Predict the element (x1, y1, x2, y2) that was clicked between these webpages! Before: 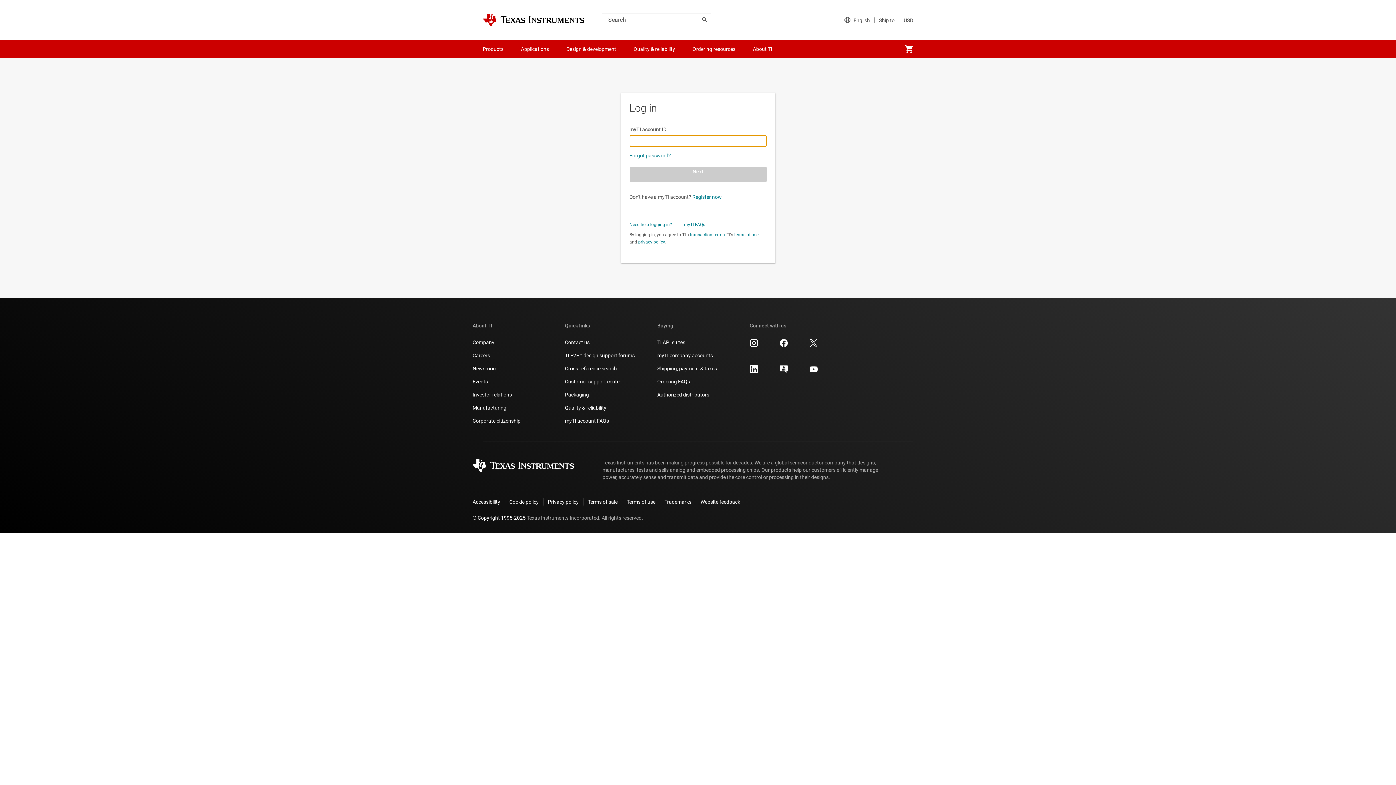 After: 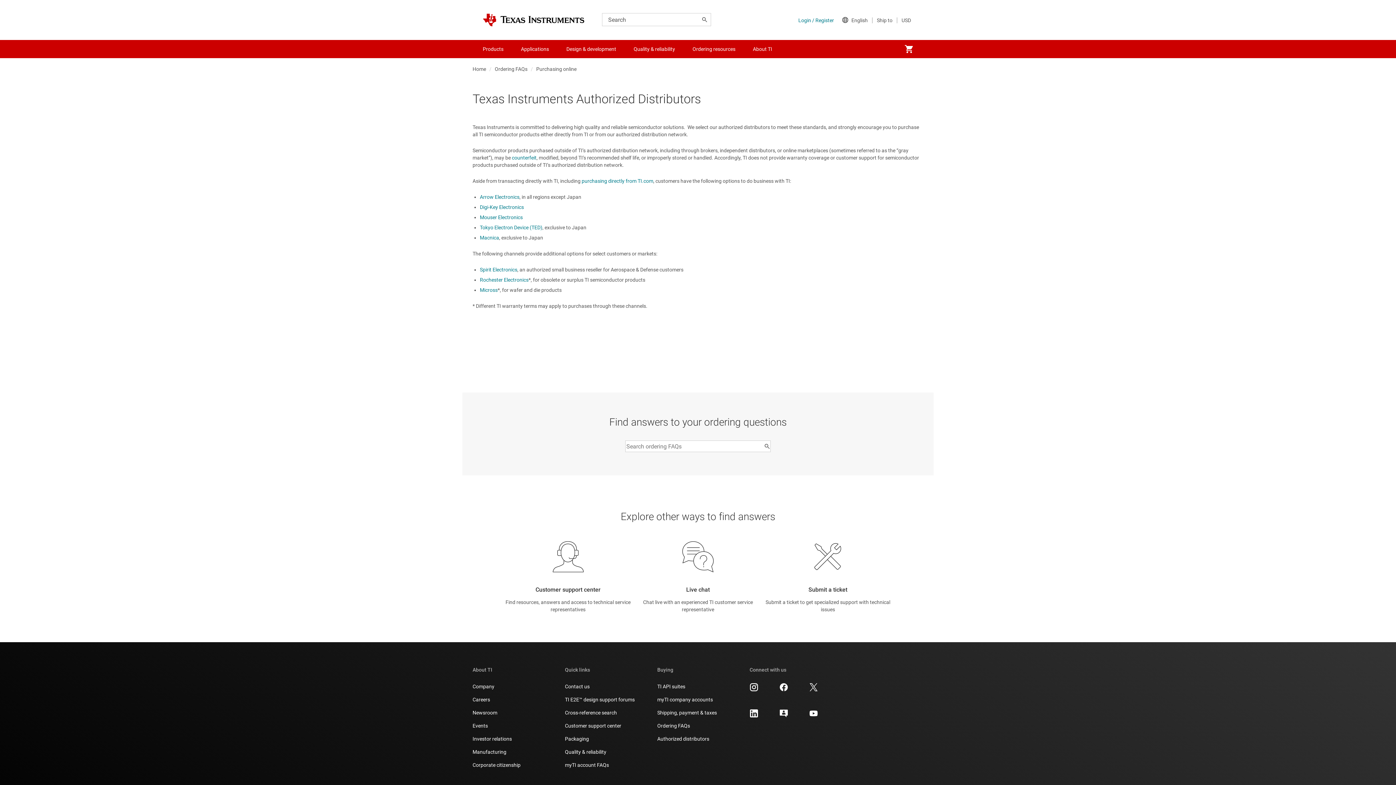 Action: bbox: (657, 391, 709, 398) label: Authorized distributors